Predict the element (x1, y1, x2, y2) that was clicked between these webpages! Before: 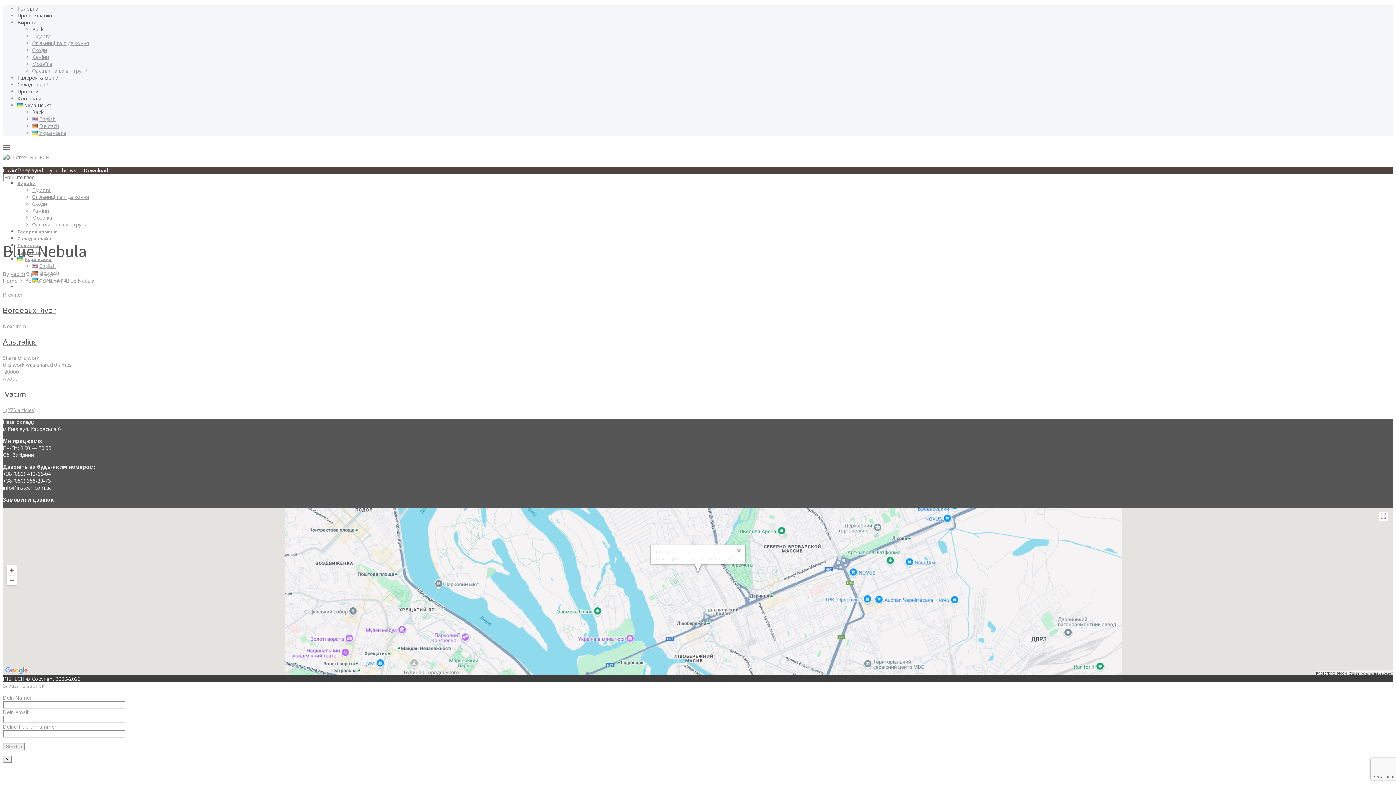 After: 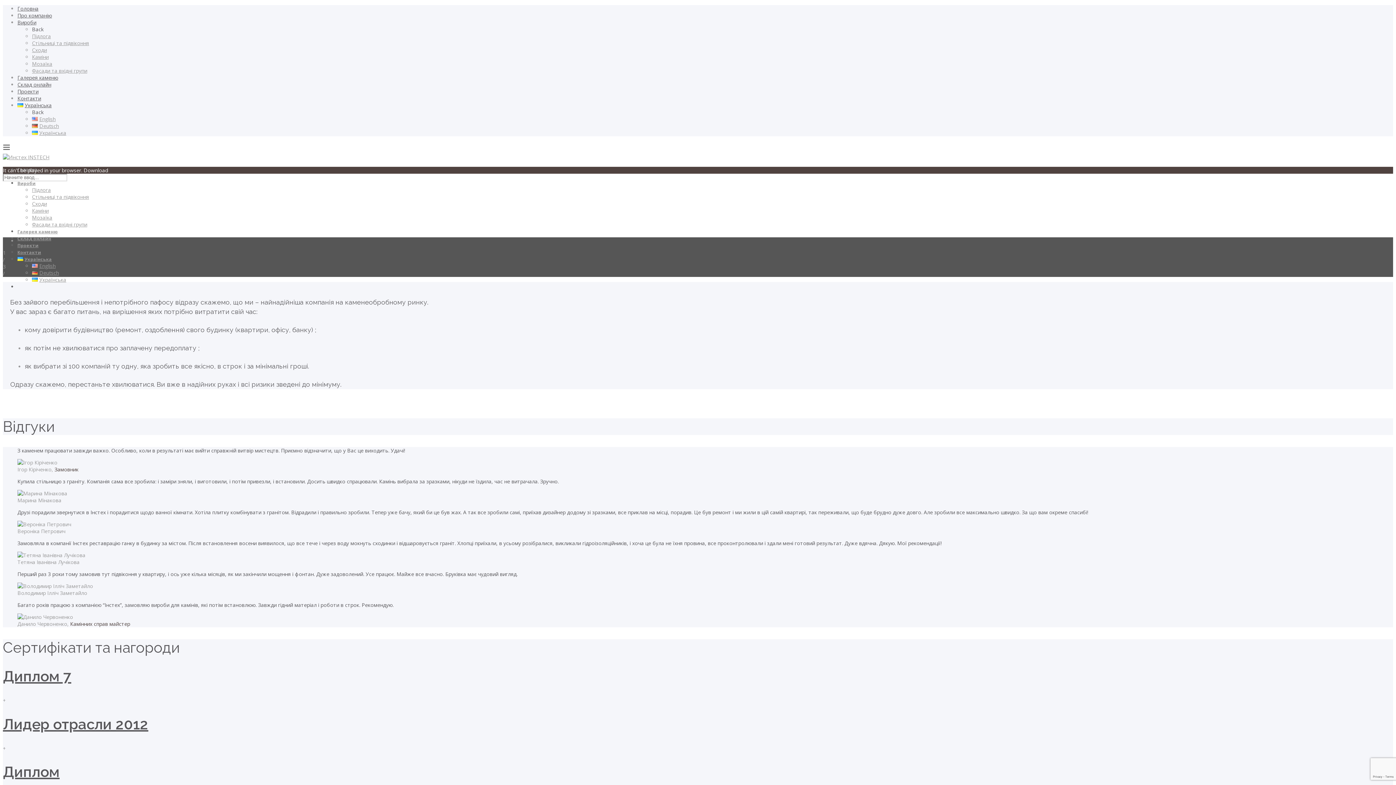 Action: label: Про компанію bbox: (17, 12, 52, 18)